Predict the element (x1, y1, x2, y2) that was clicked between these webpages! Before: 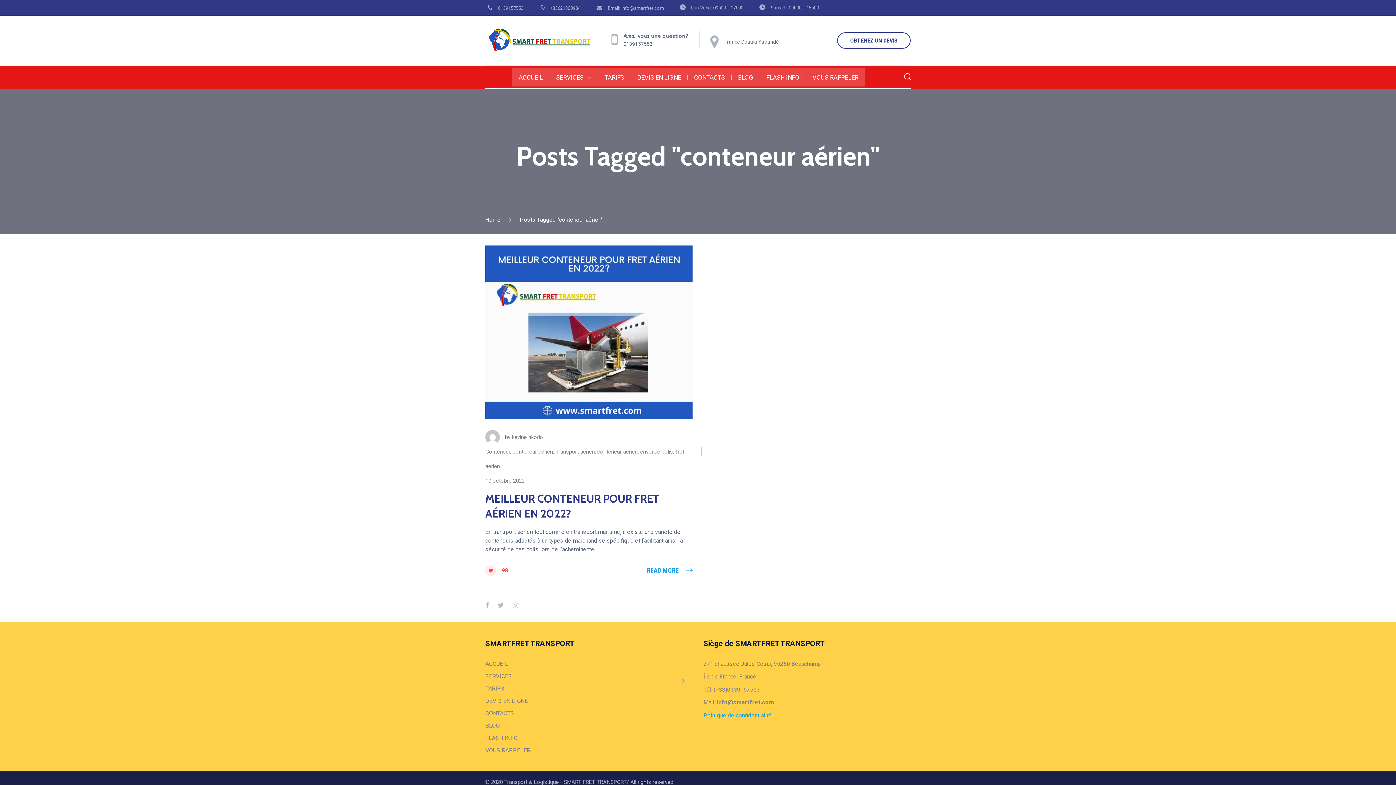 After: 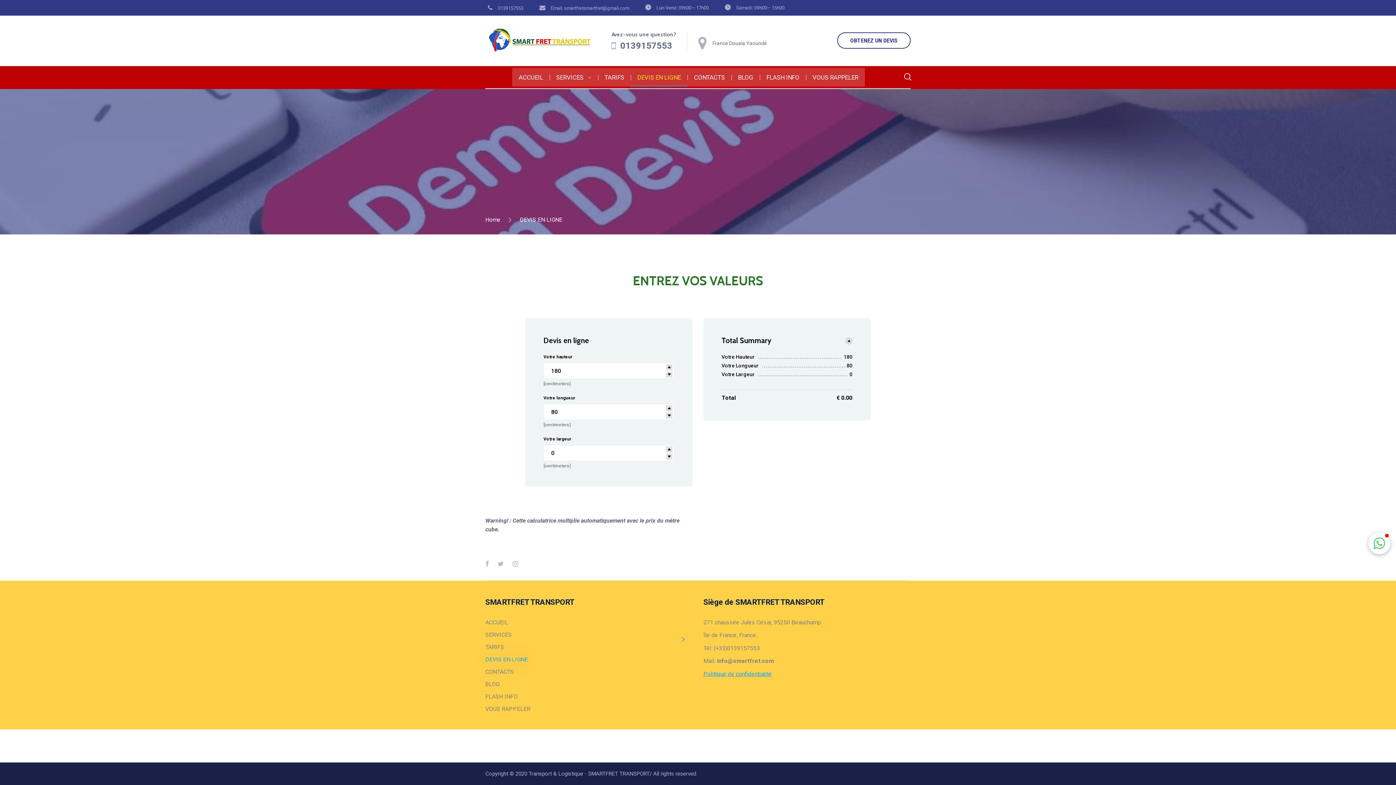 Action: bbox: (837, 32, 910, 48) label: OBTENEZ UN DEVIS